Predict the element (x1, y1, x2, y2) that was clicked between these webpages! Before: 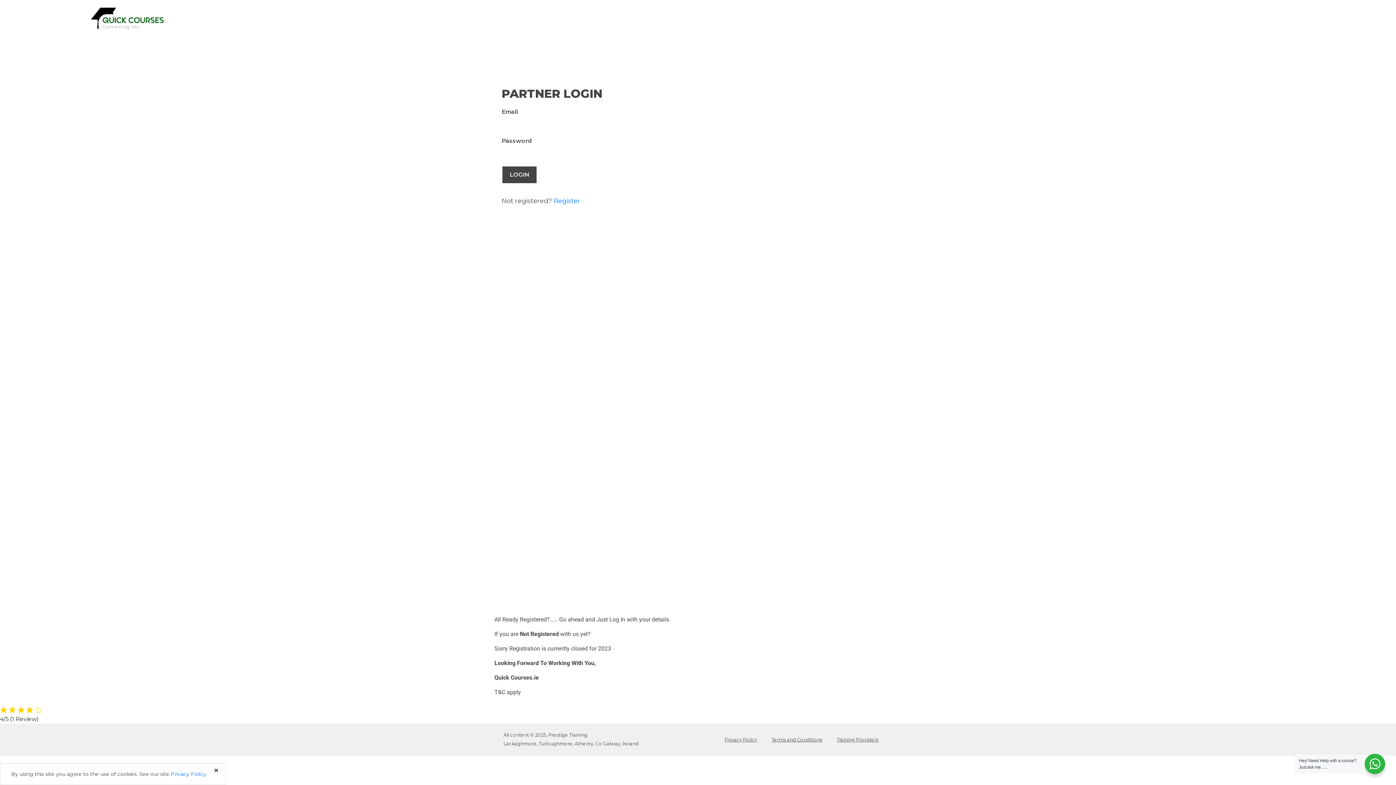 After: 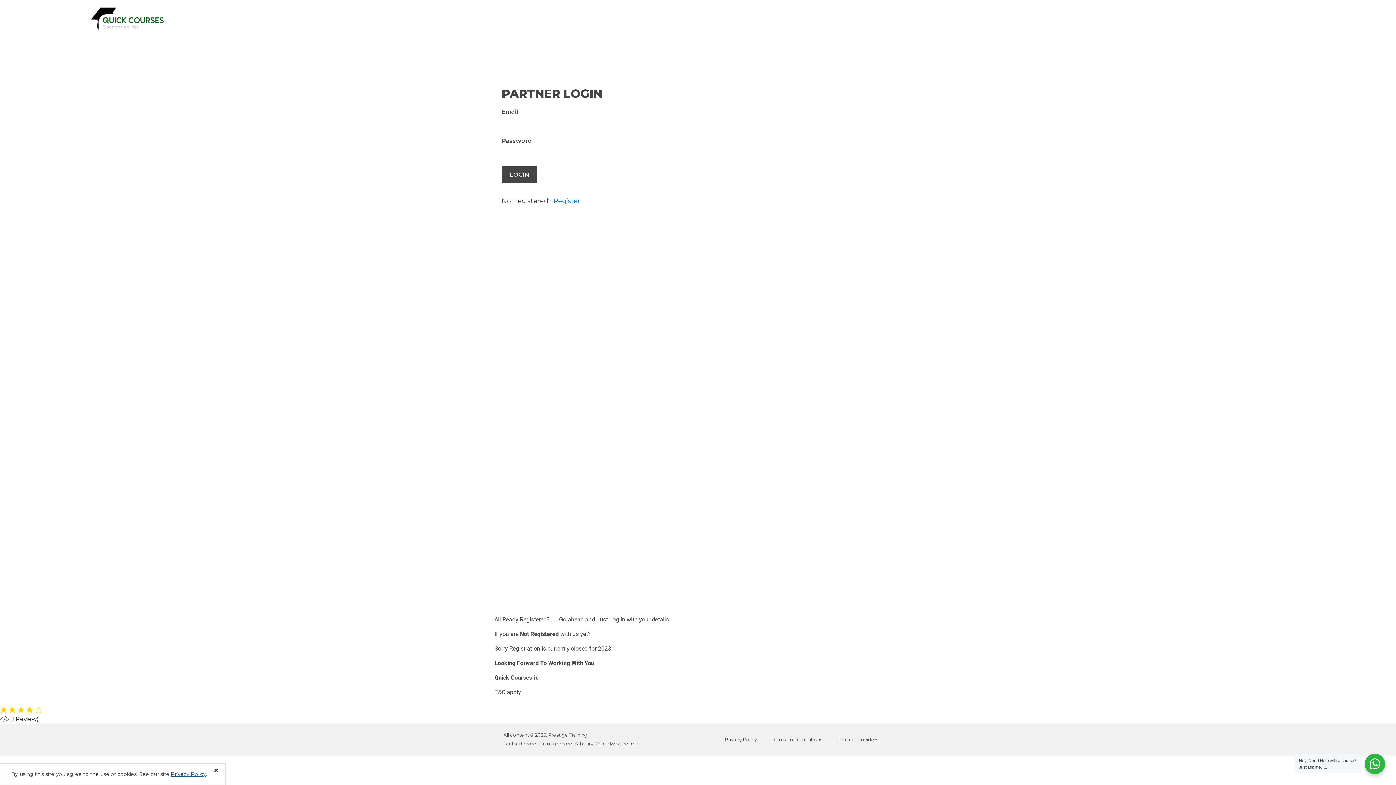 Action: bbox: (170, 771, 206, 777) label: Privacy Policy